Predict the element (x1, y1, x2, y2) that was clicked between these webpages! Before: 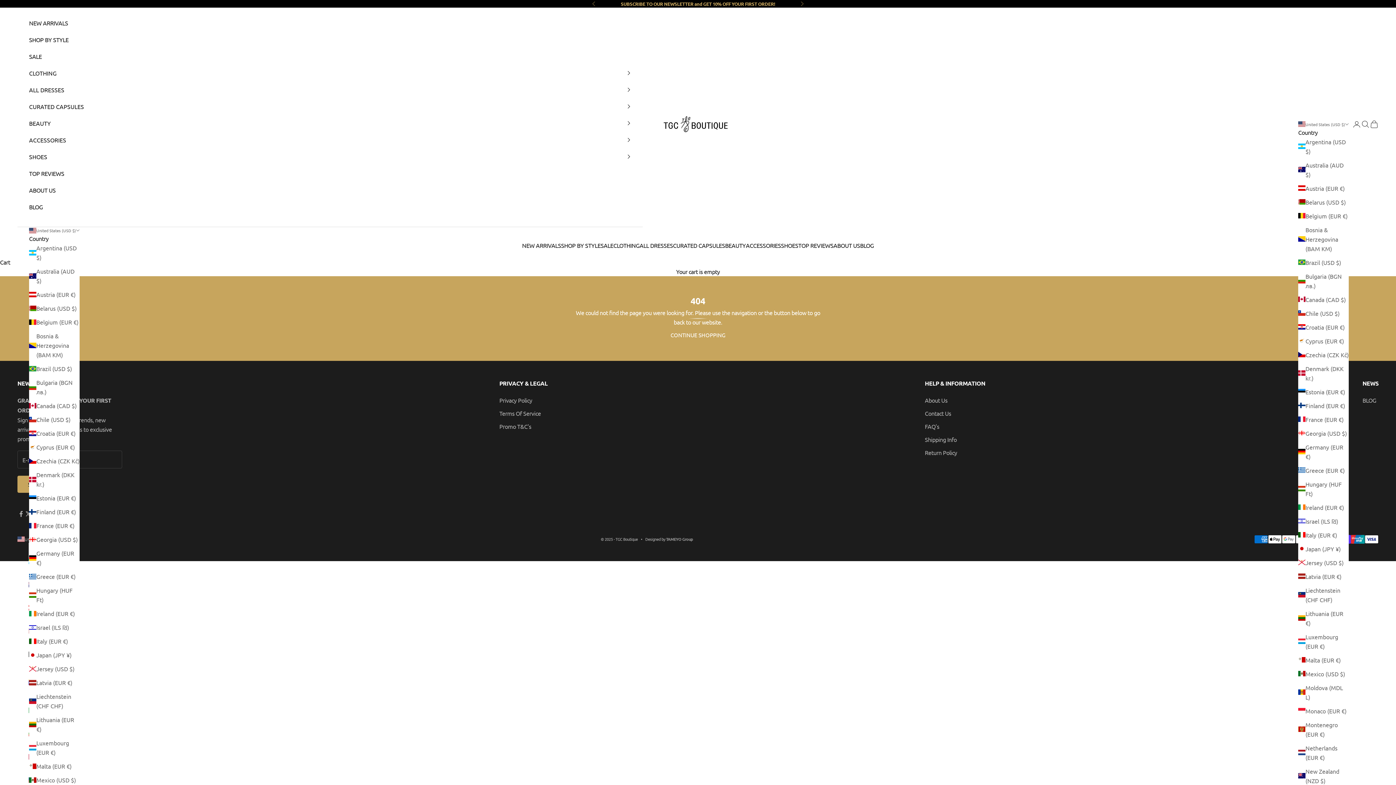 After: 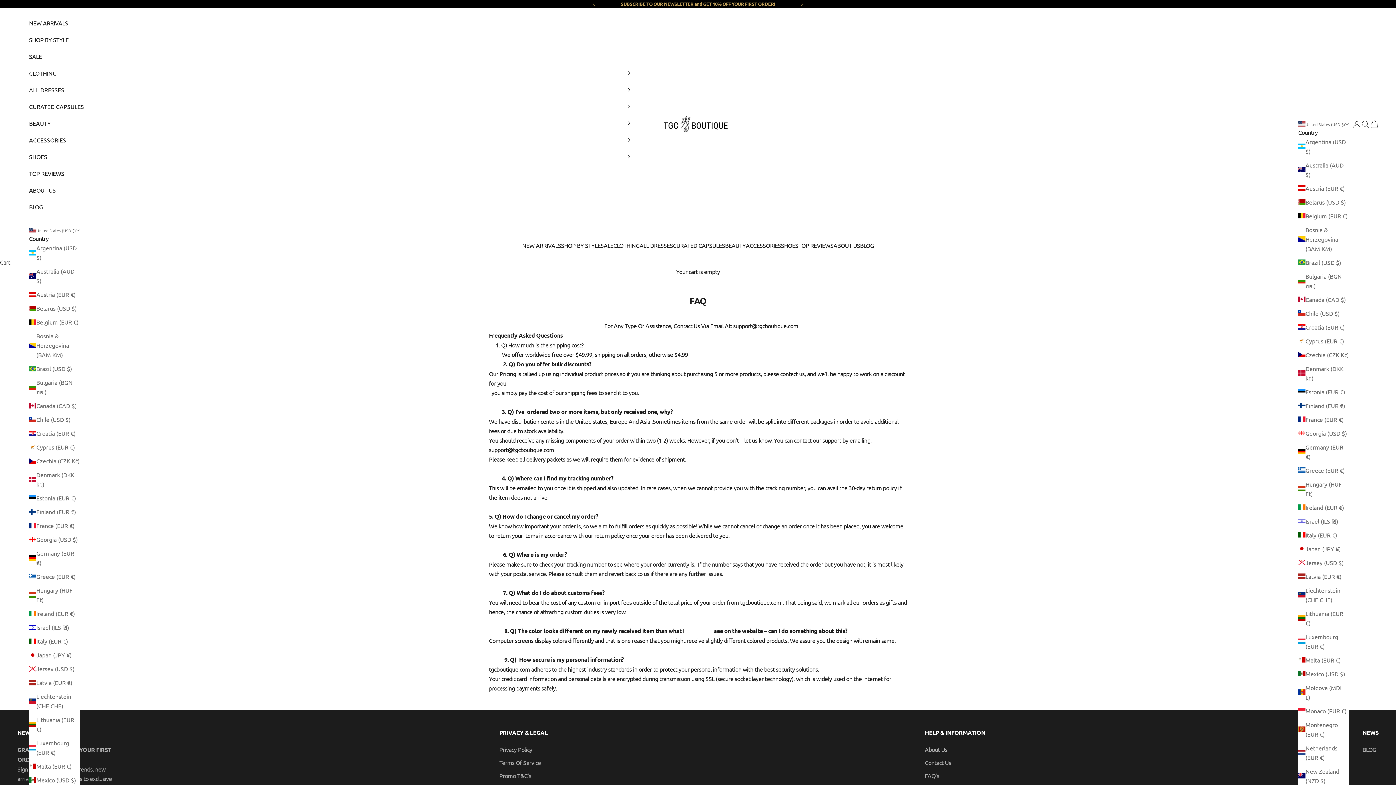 Action: bbox: (925, 423, 939, 430) label: FAQ's